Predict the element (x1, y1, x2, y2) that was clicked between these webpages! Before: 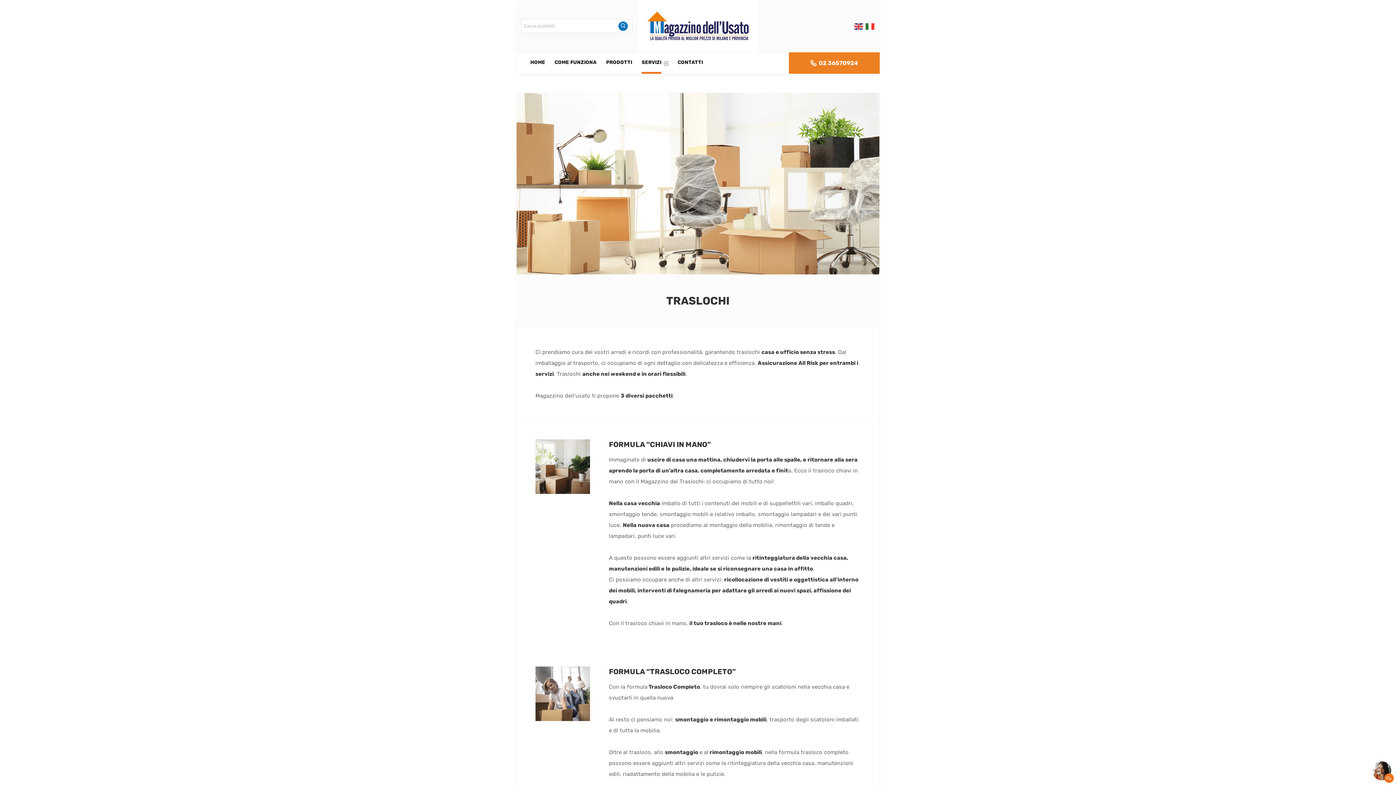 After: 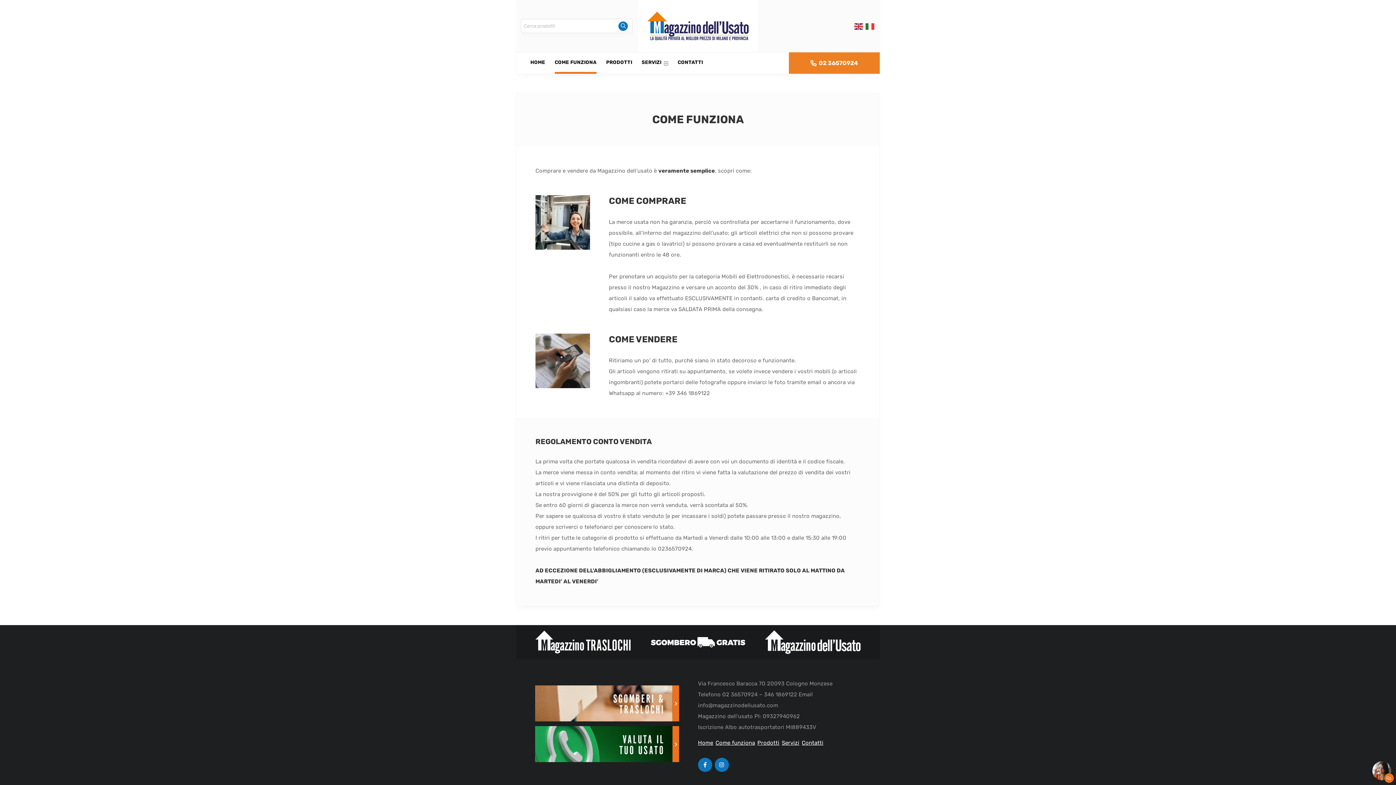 Action: bbox: (550, 52, 601, 73) label: COME FUNZIONA